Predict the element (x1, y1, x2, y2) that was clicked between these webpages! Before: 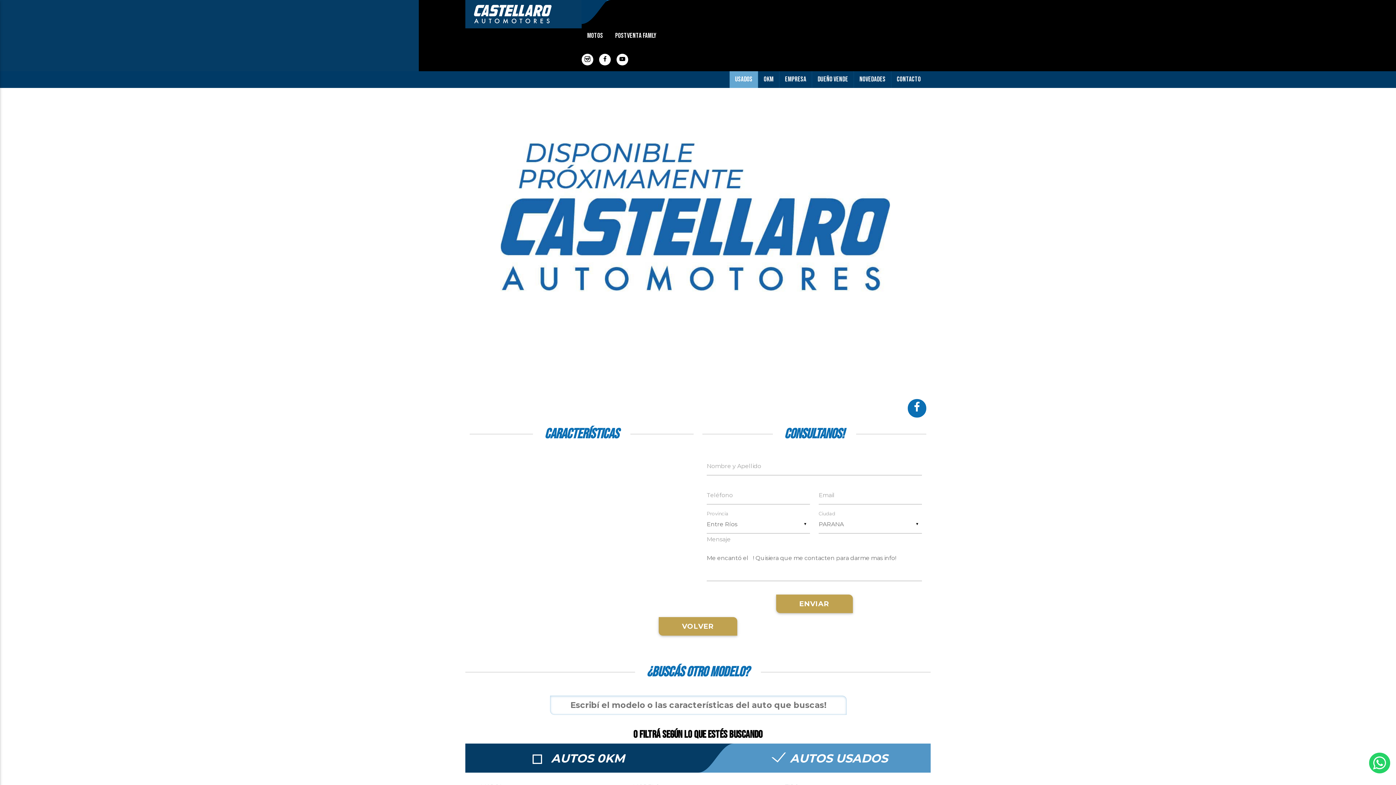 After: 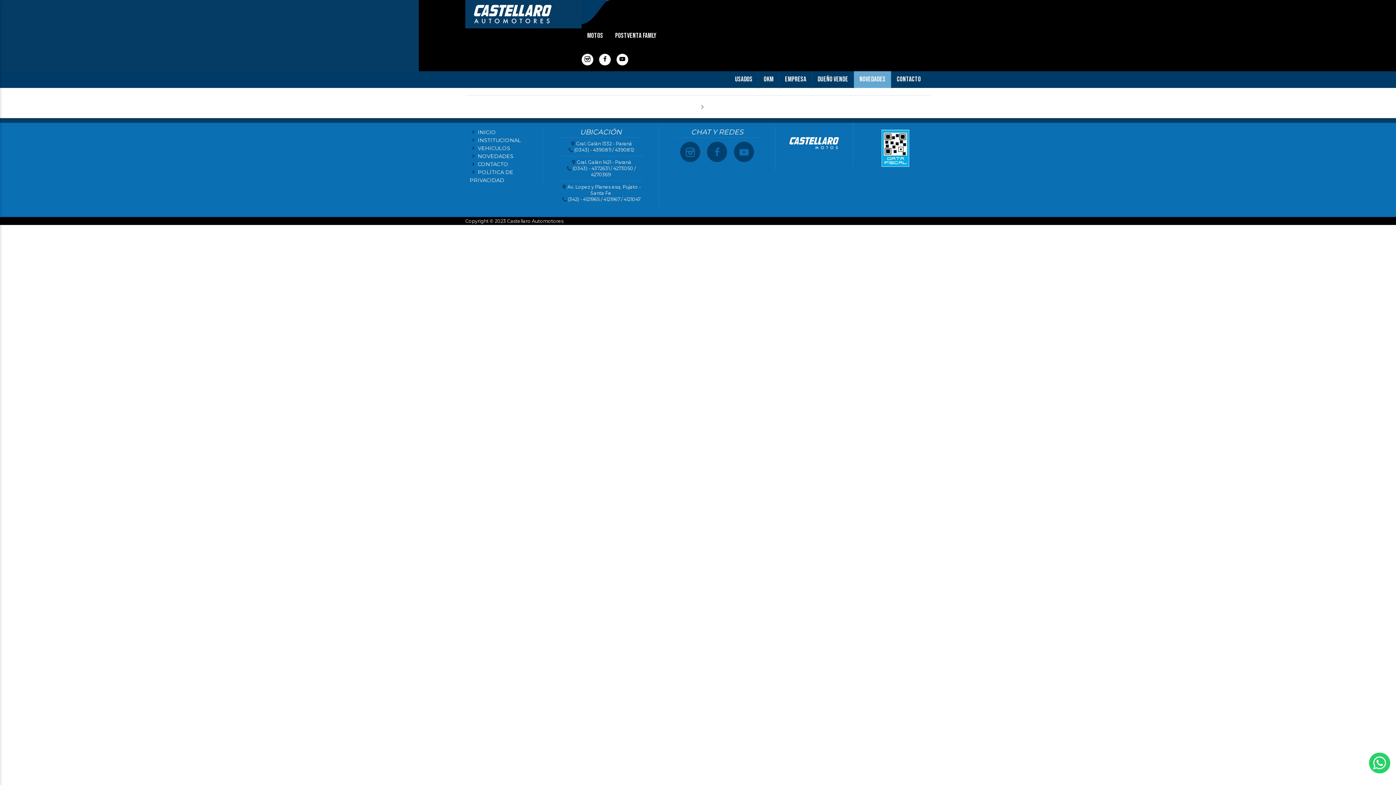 Action: bbox: (854, 71, 891, 87) label: NOVEDADES